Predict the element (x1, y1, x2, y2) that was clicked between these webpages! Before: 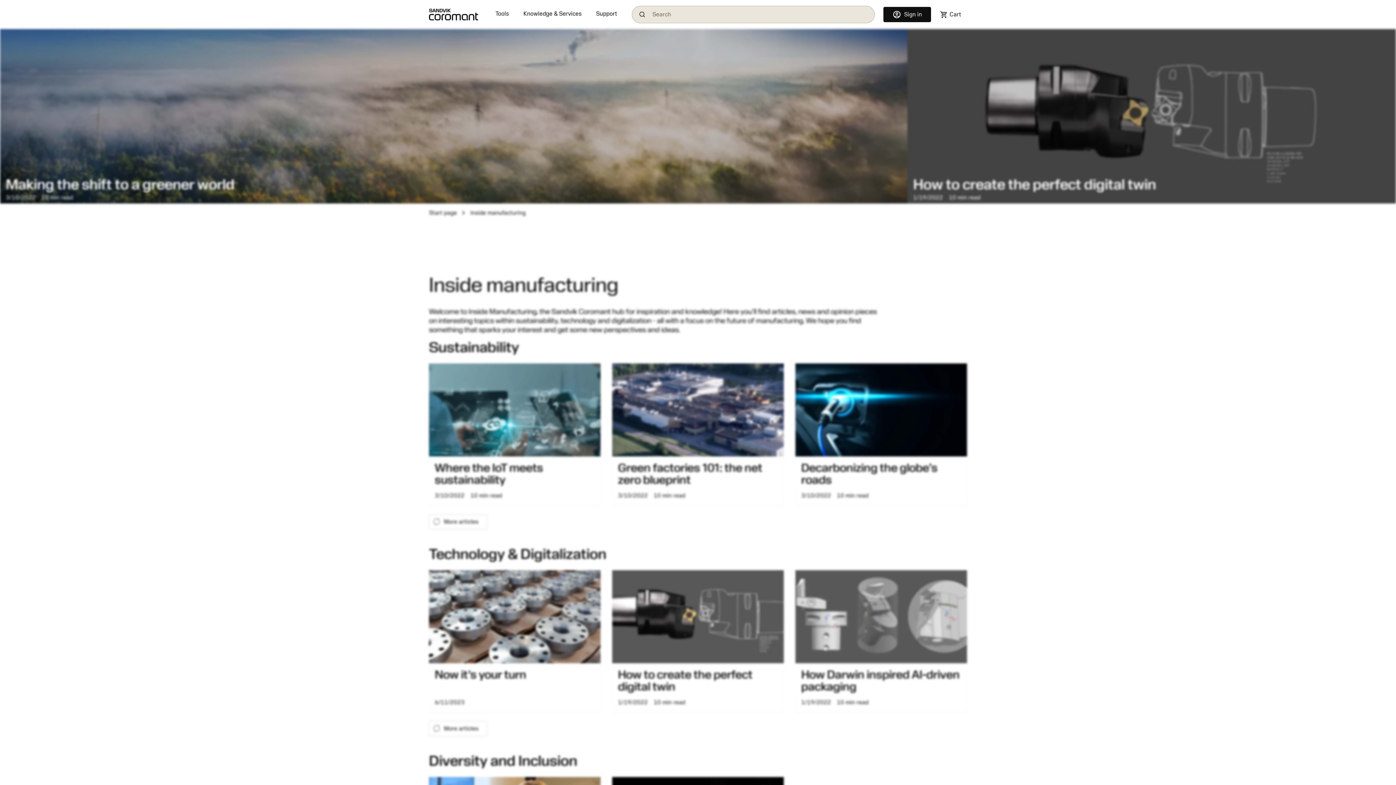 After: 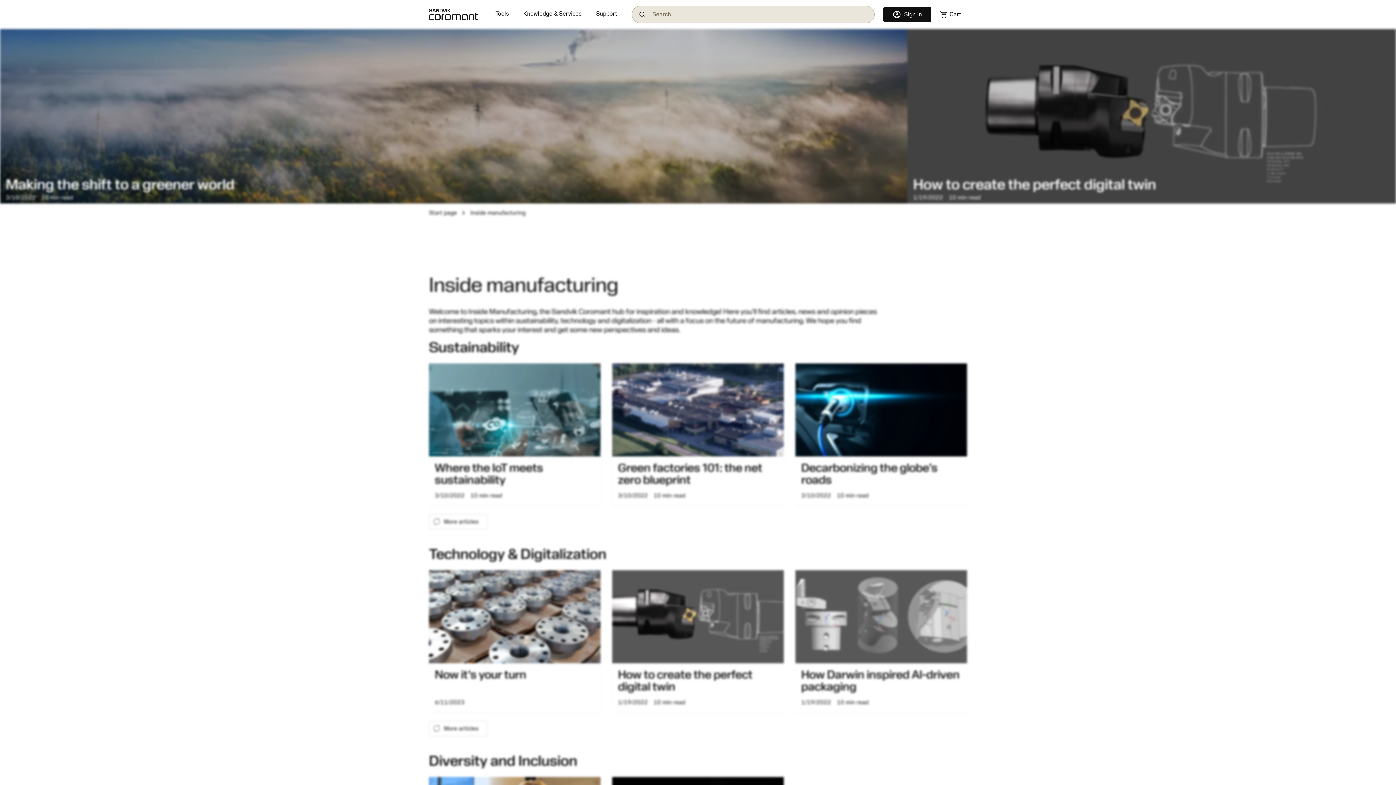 Action: label: Navigate to shoppingcart bbox: (934, 10, 967, 18)